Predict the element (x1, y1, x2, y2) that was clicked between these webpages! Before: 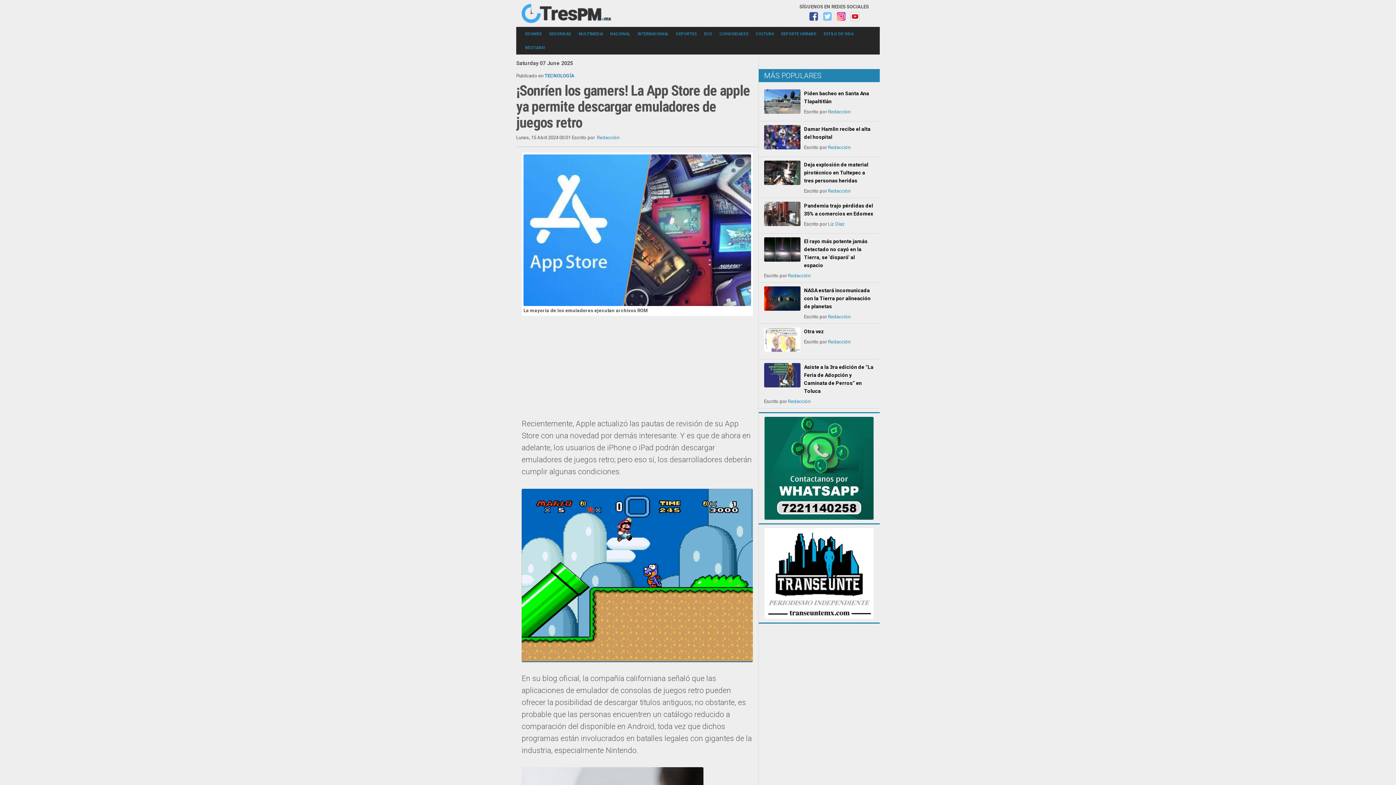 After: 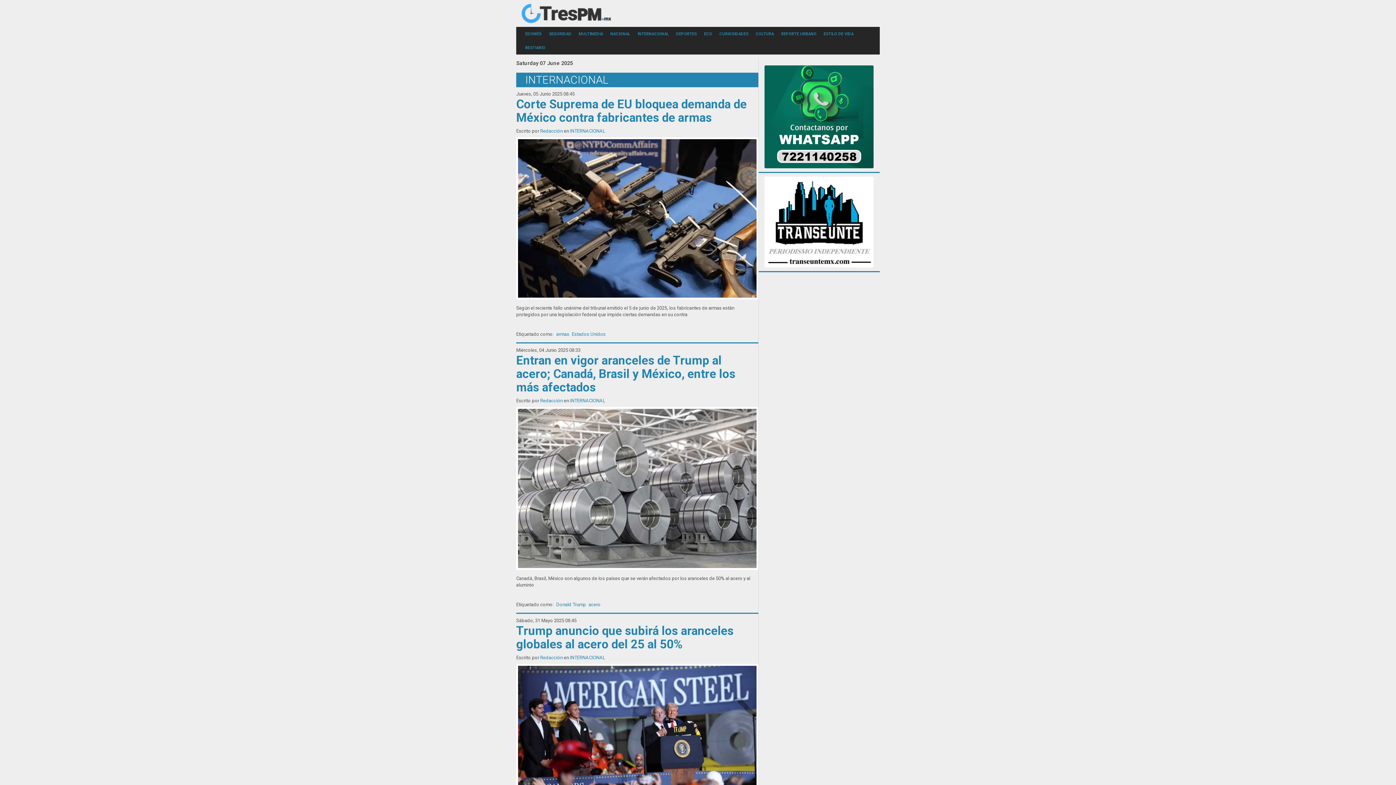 Action: bbox: (634, 28, 672, 38) label: INTERNACIONAL